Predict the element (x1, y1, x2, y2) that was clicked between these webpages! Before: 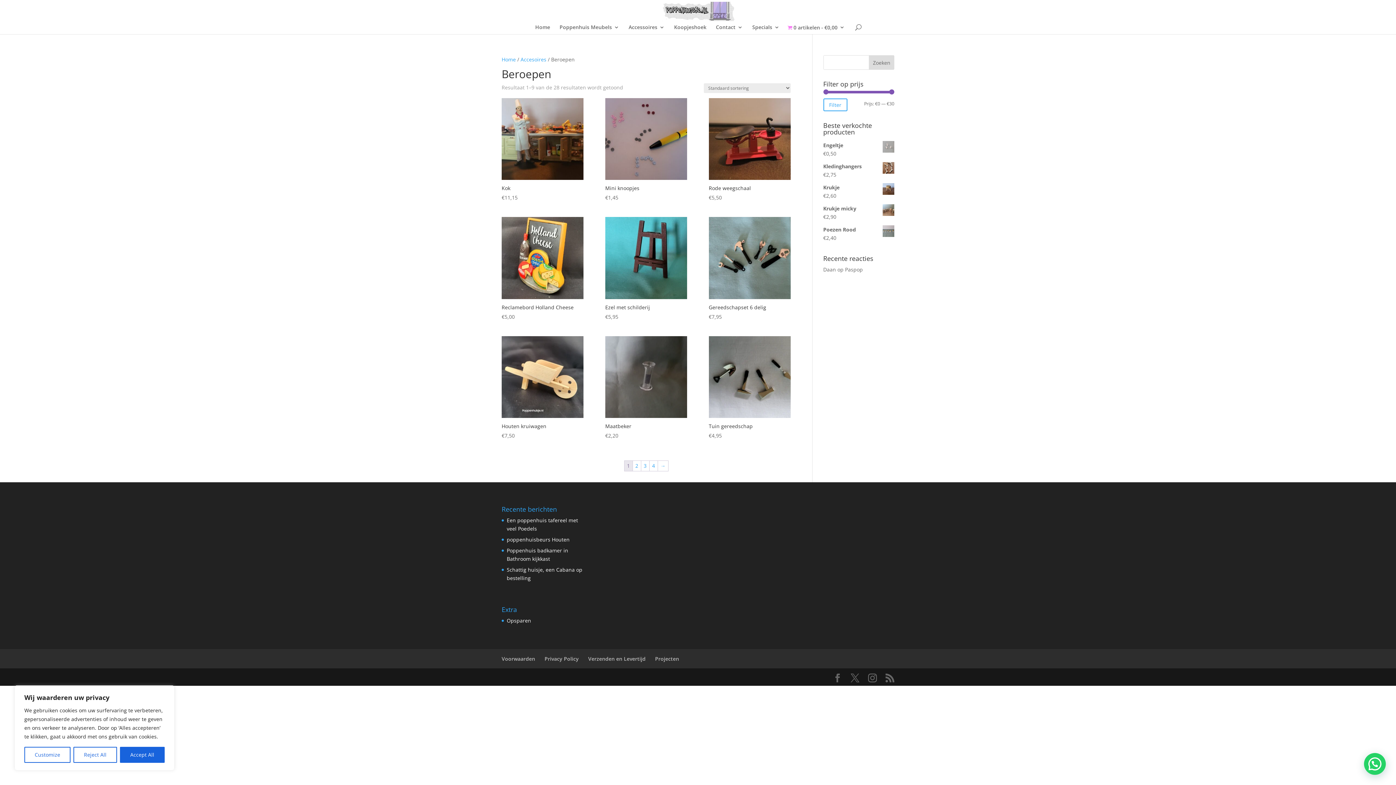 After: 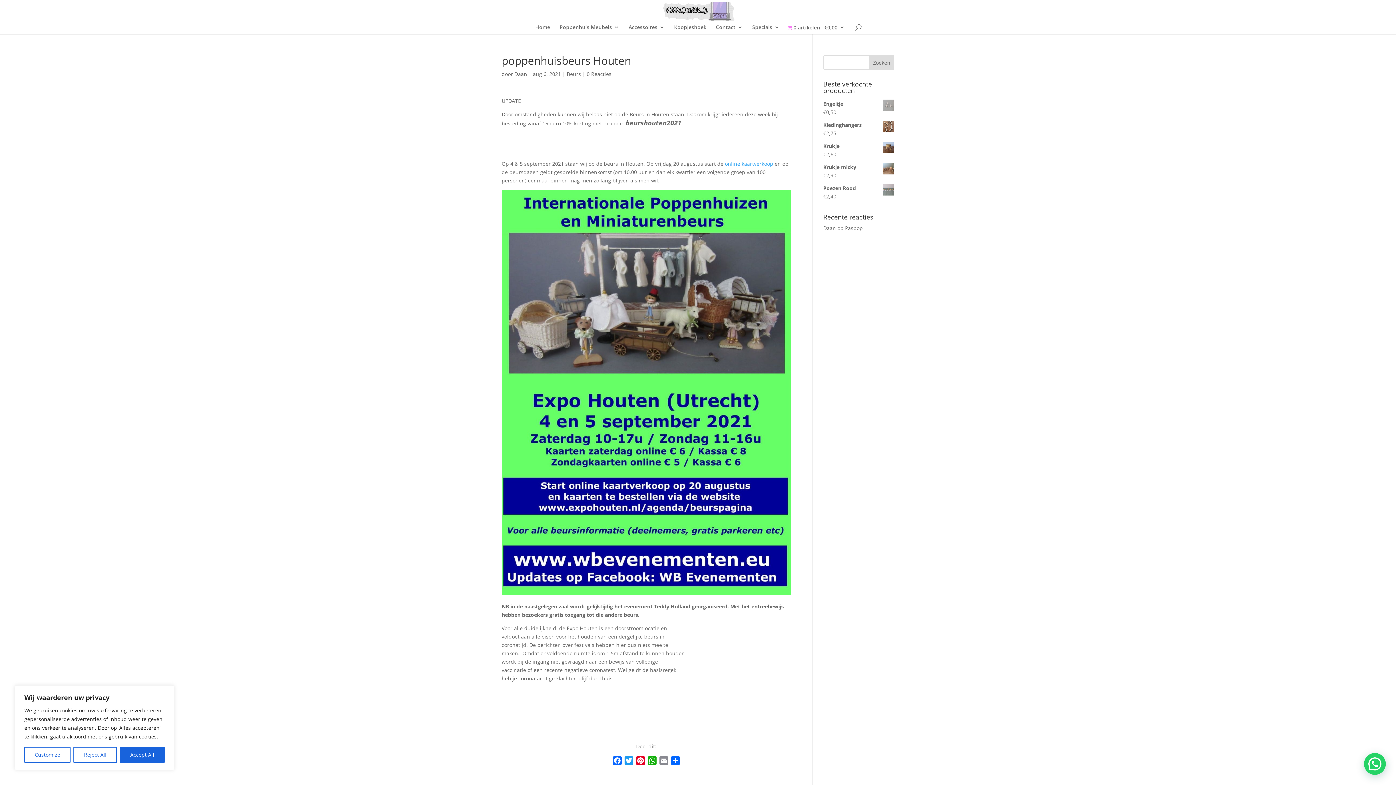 Action: bbox: (506, 536, 569, 543) label: poppenhuisbeurs Houten